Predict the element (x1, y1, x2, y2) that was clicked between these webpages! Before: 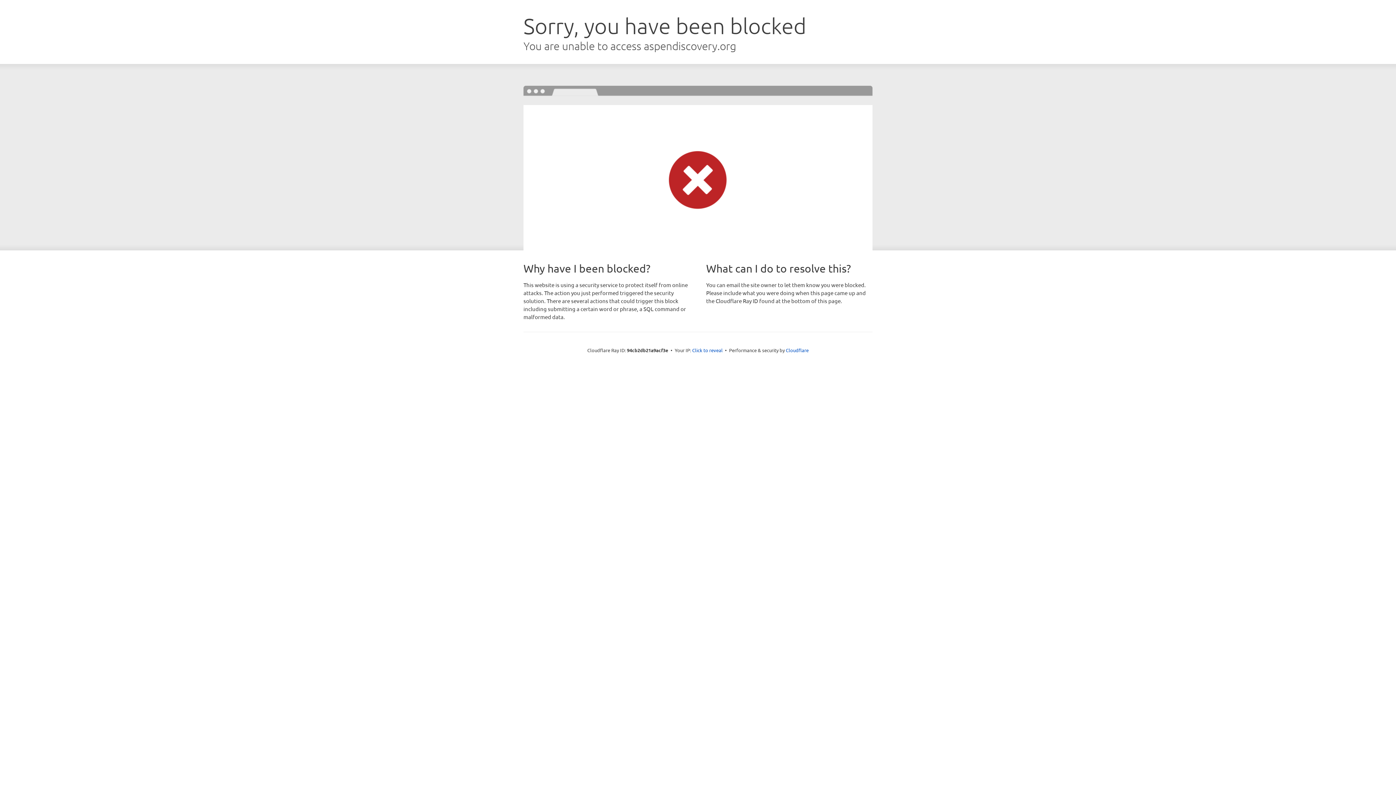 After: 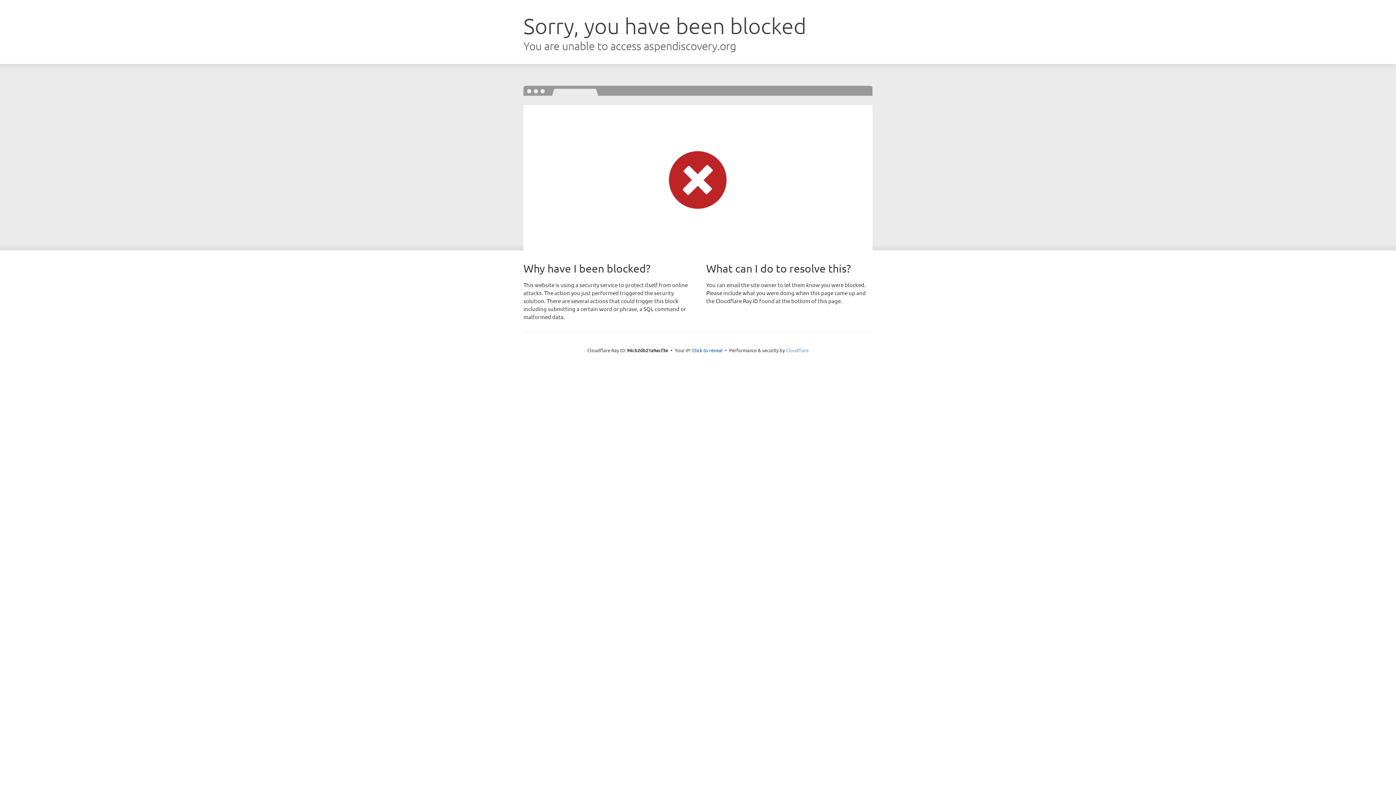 Action: label: Cloudflare bbox: (786, 347, 808, 353)